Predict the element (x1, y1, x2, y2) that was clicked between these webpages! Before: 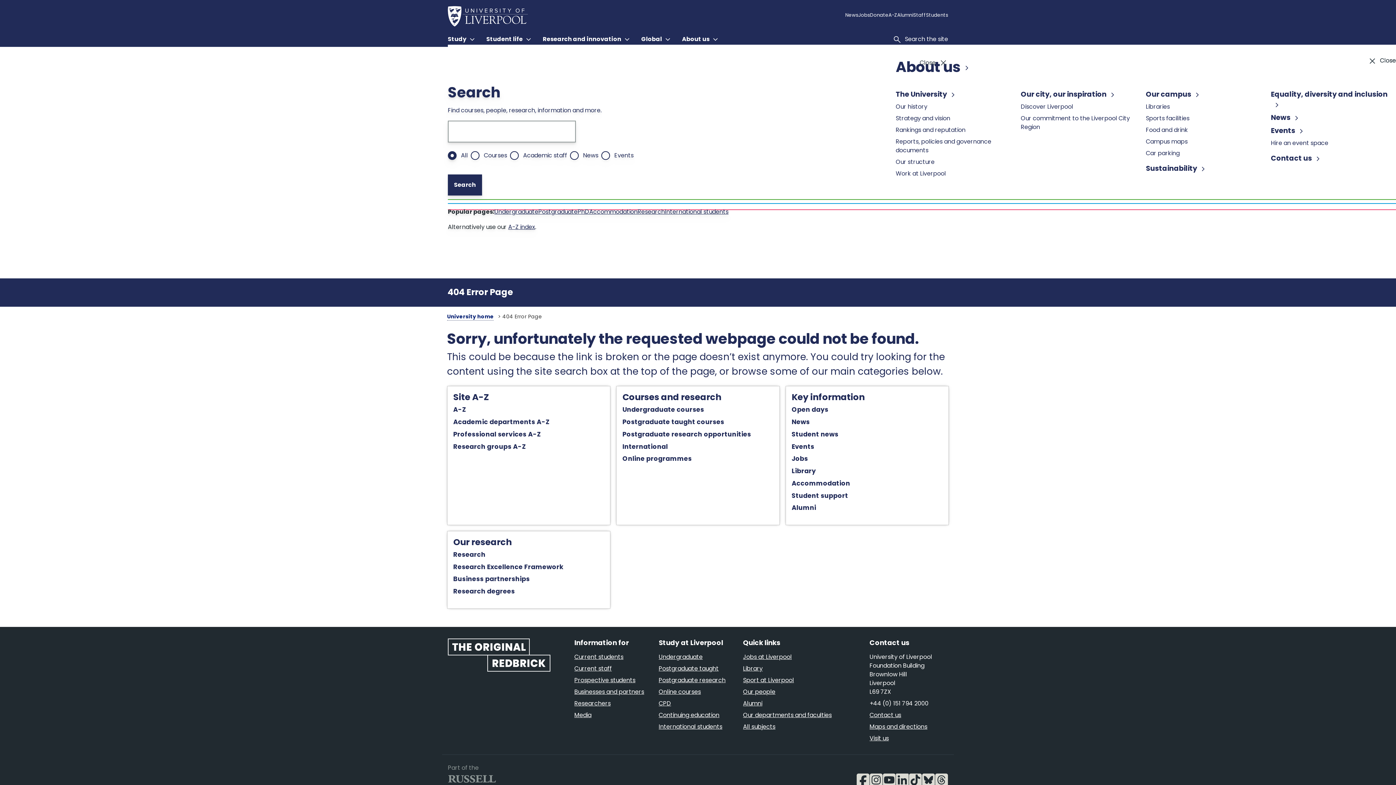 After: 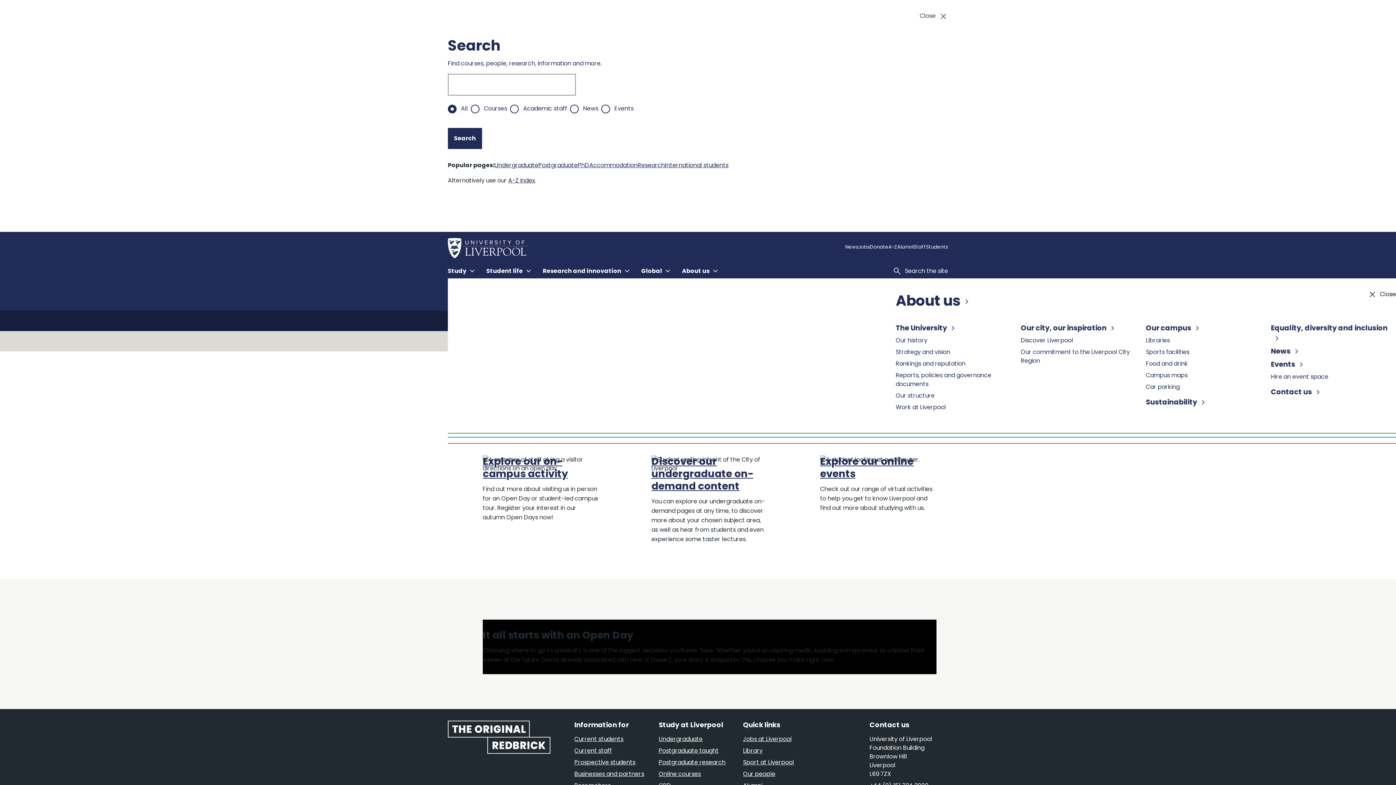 Action: bbox: (791, 420, 822, 426) label: Open days